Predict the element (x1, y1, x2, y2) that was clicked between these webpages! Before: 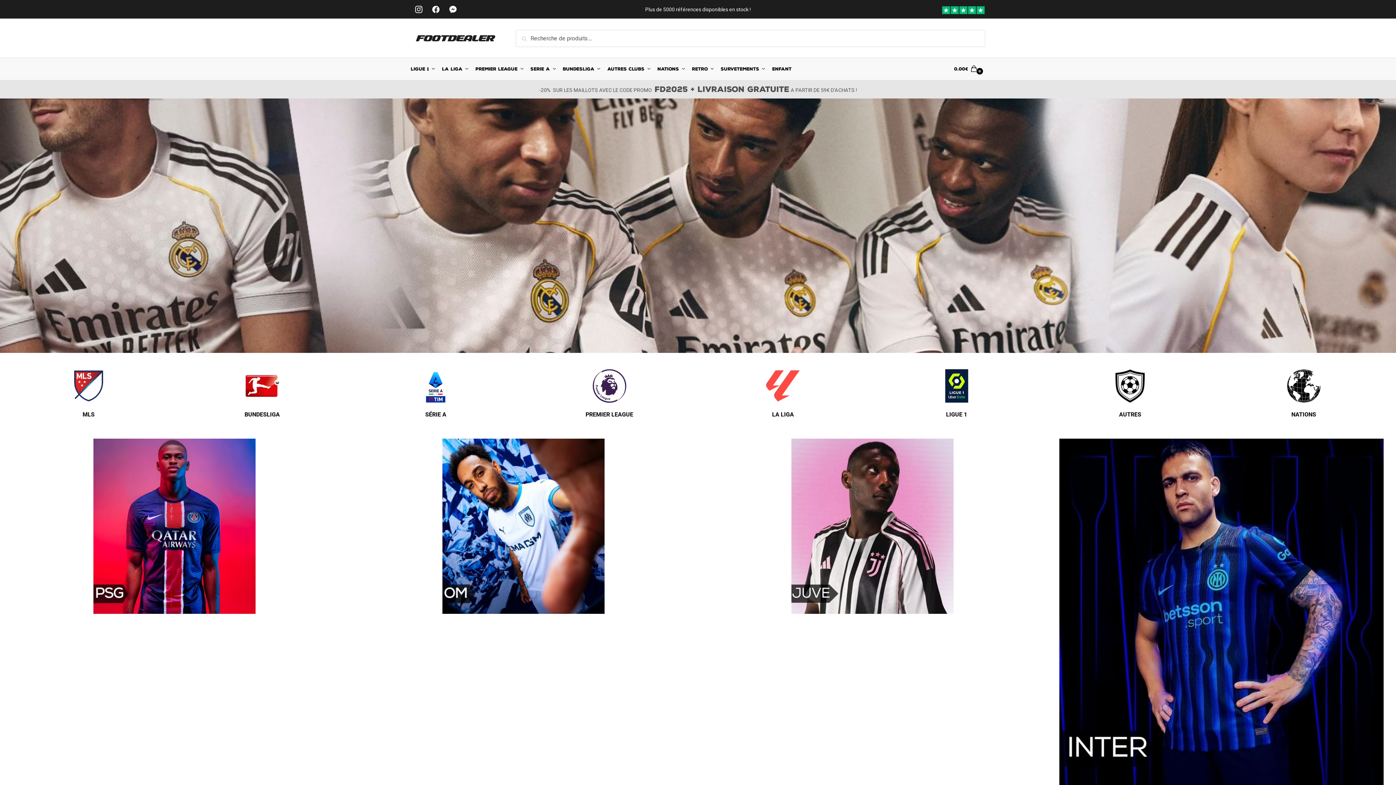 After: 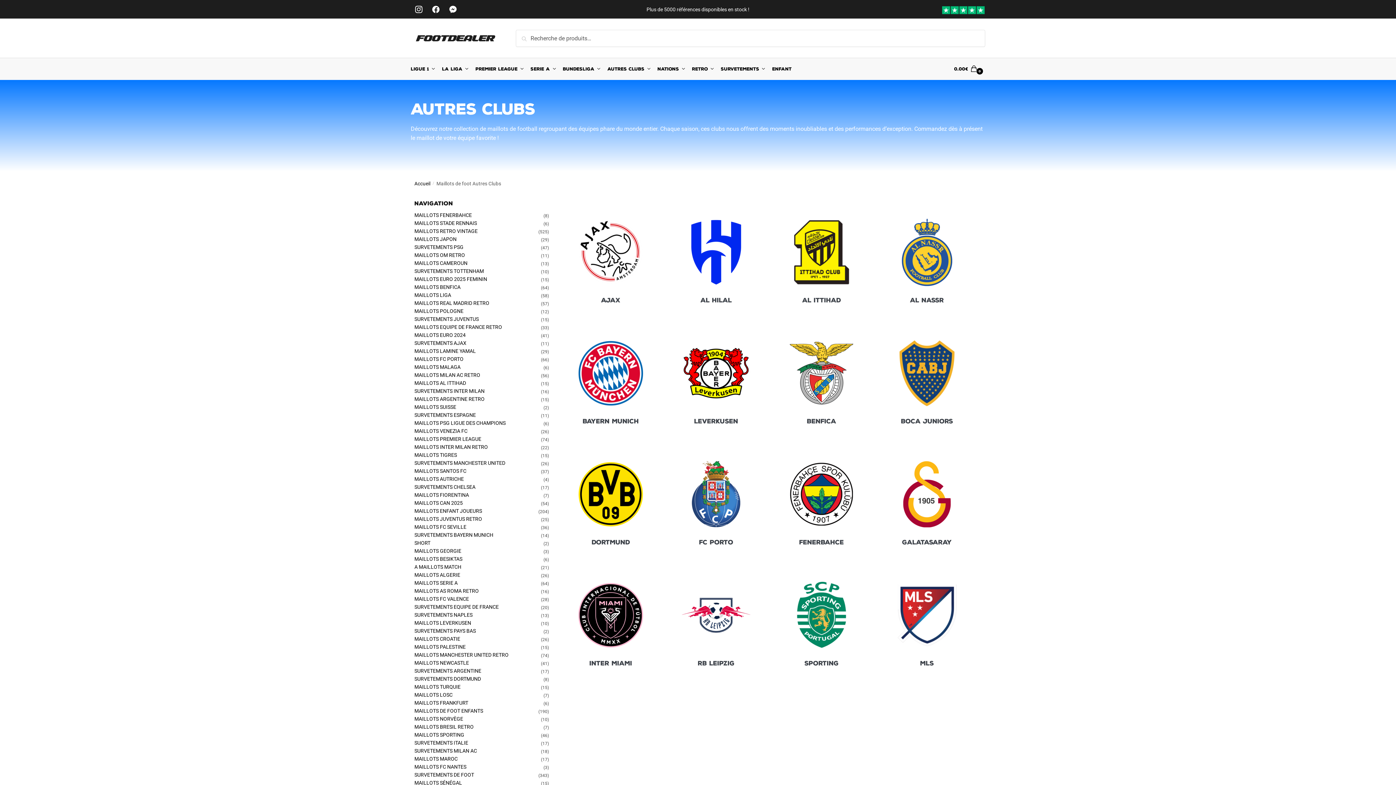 Action: bbox: (605, 58, 653, 79) label: AUTRES CLUBS